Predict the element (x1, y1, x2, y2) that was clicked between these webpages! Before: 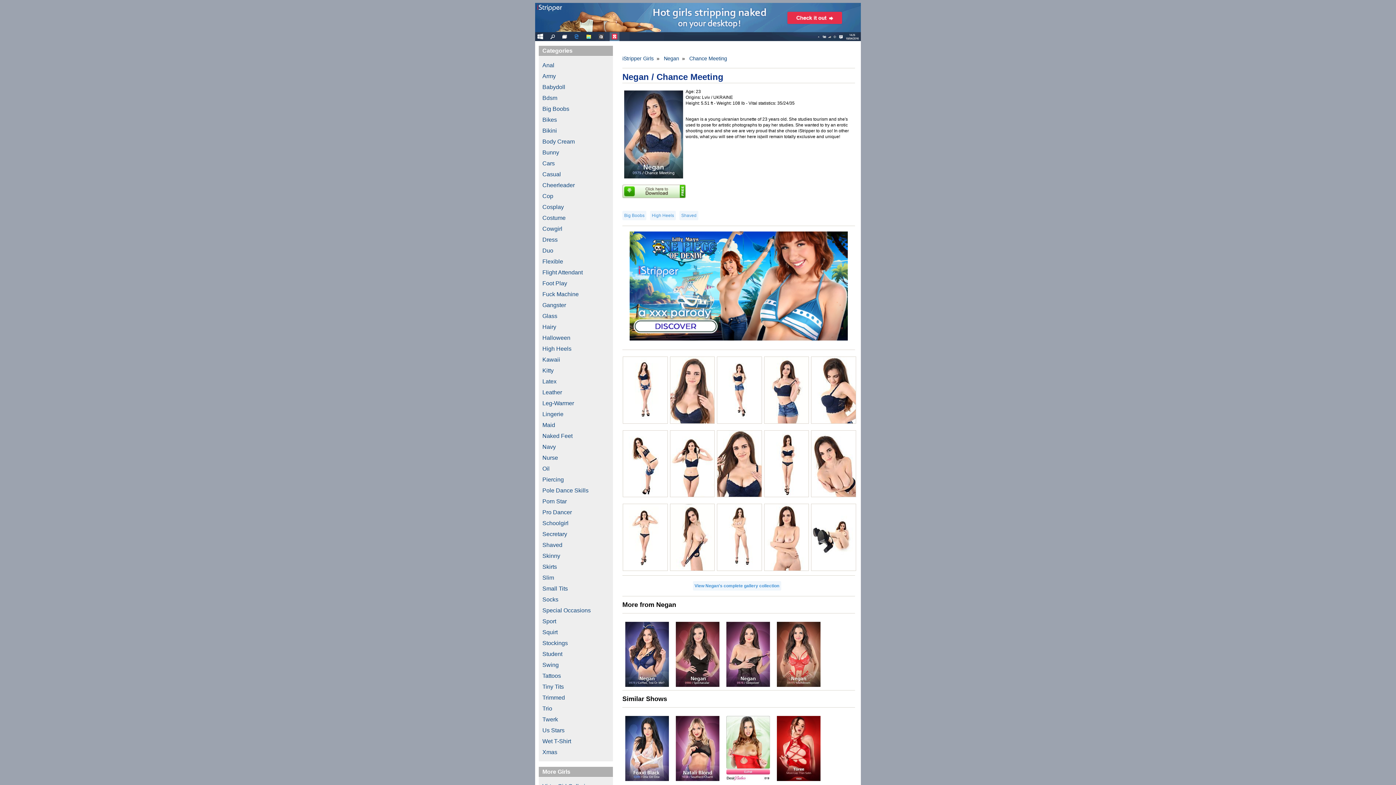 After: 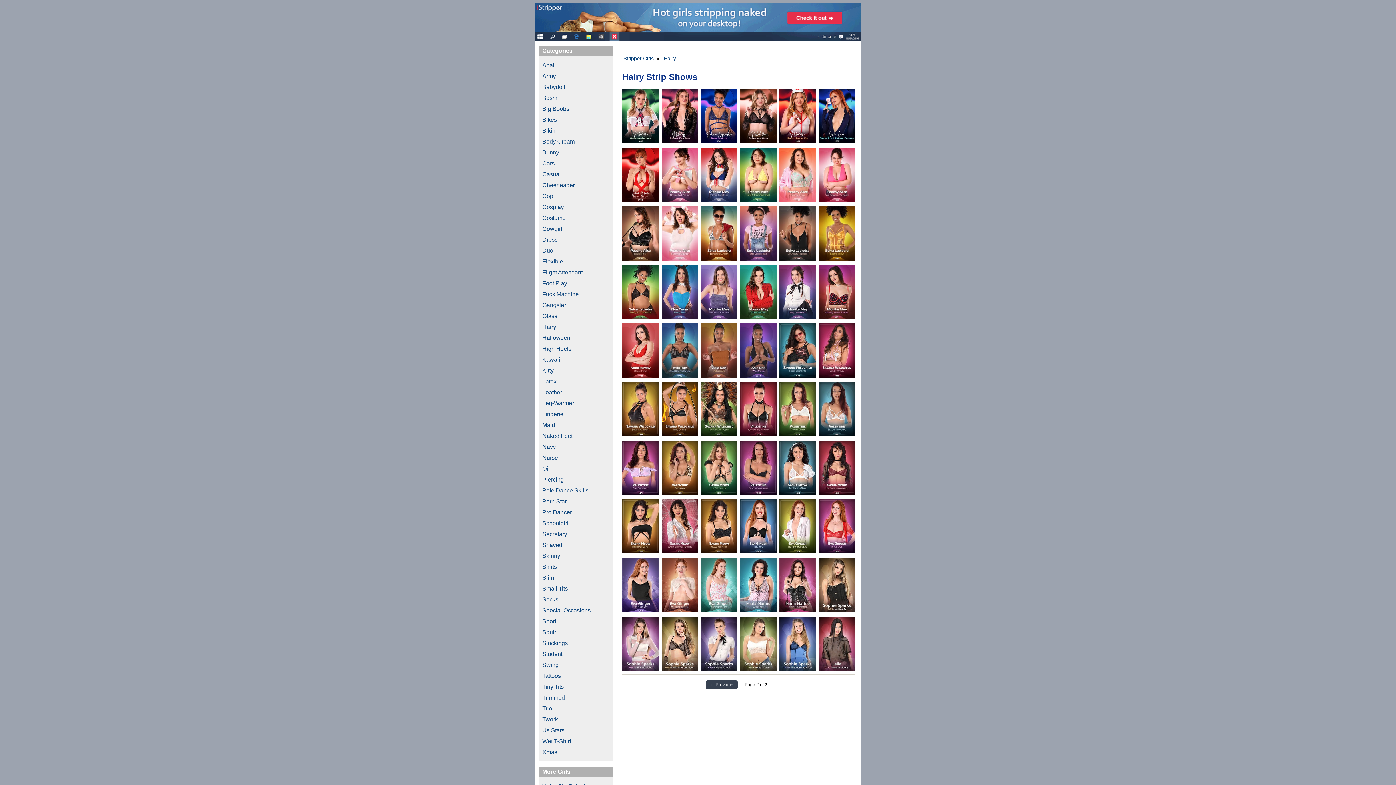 Action: label: Hairy bbox: (542, 324, 556, 330)